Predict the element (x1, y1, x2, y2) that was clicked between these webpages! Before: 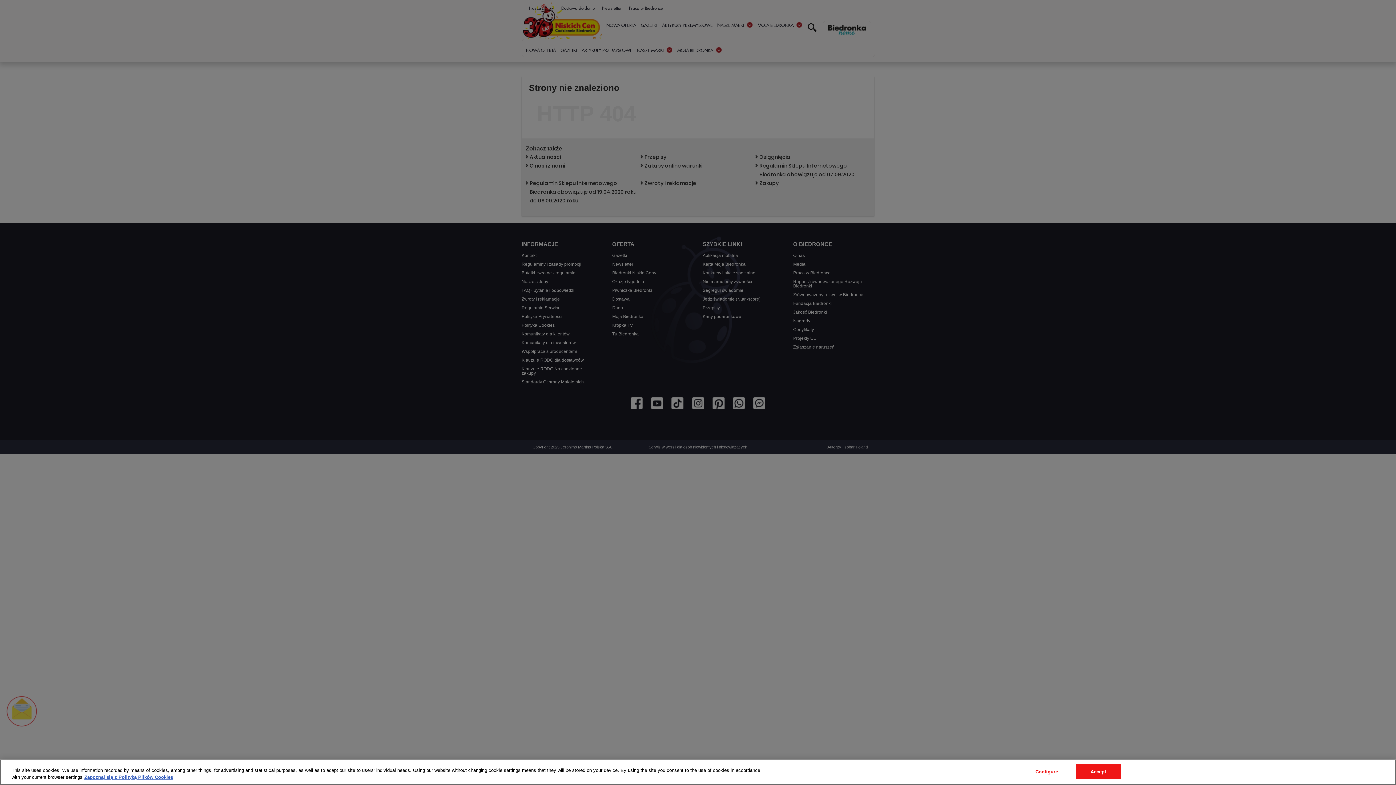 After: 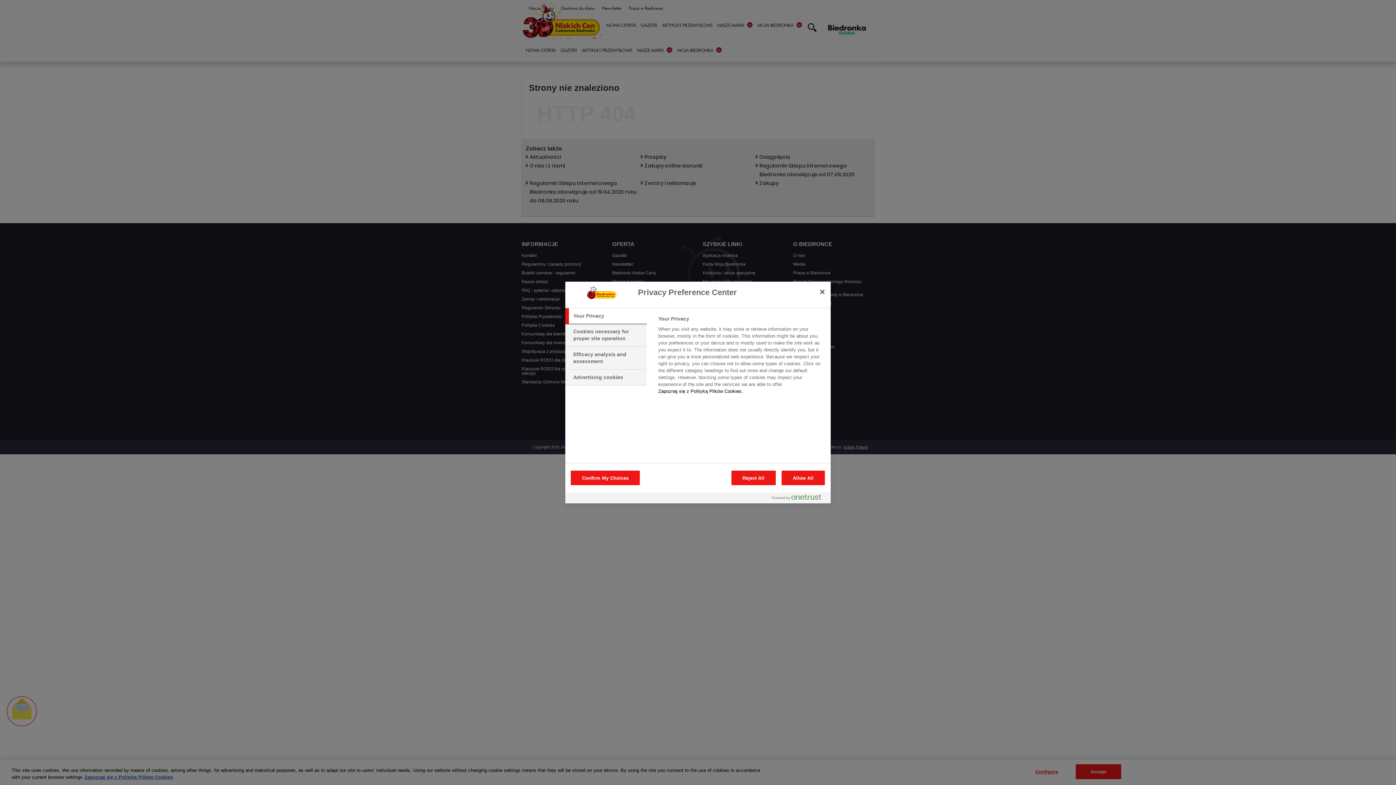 Action: bbox: (1024, 765, 1069, 779) label: Configure